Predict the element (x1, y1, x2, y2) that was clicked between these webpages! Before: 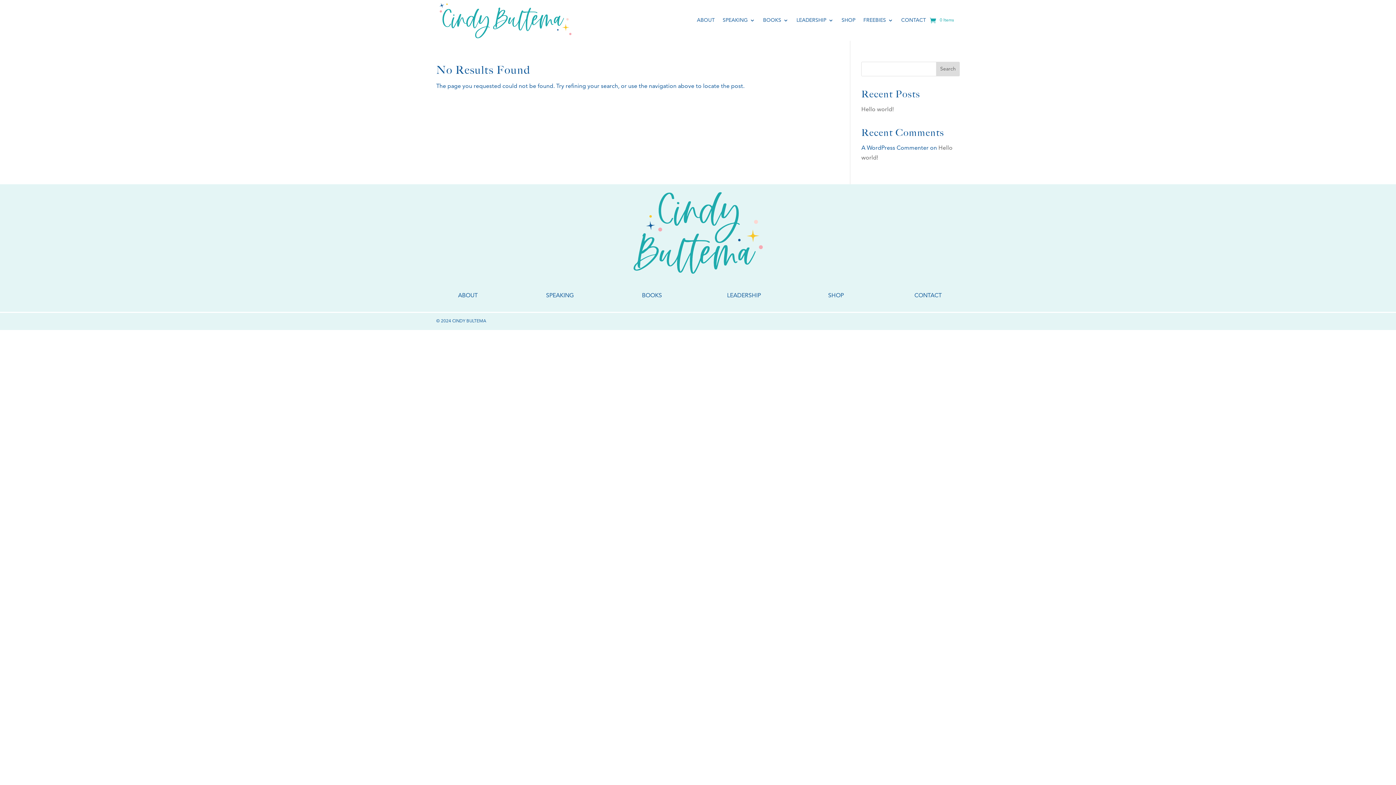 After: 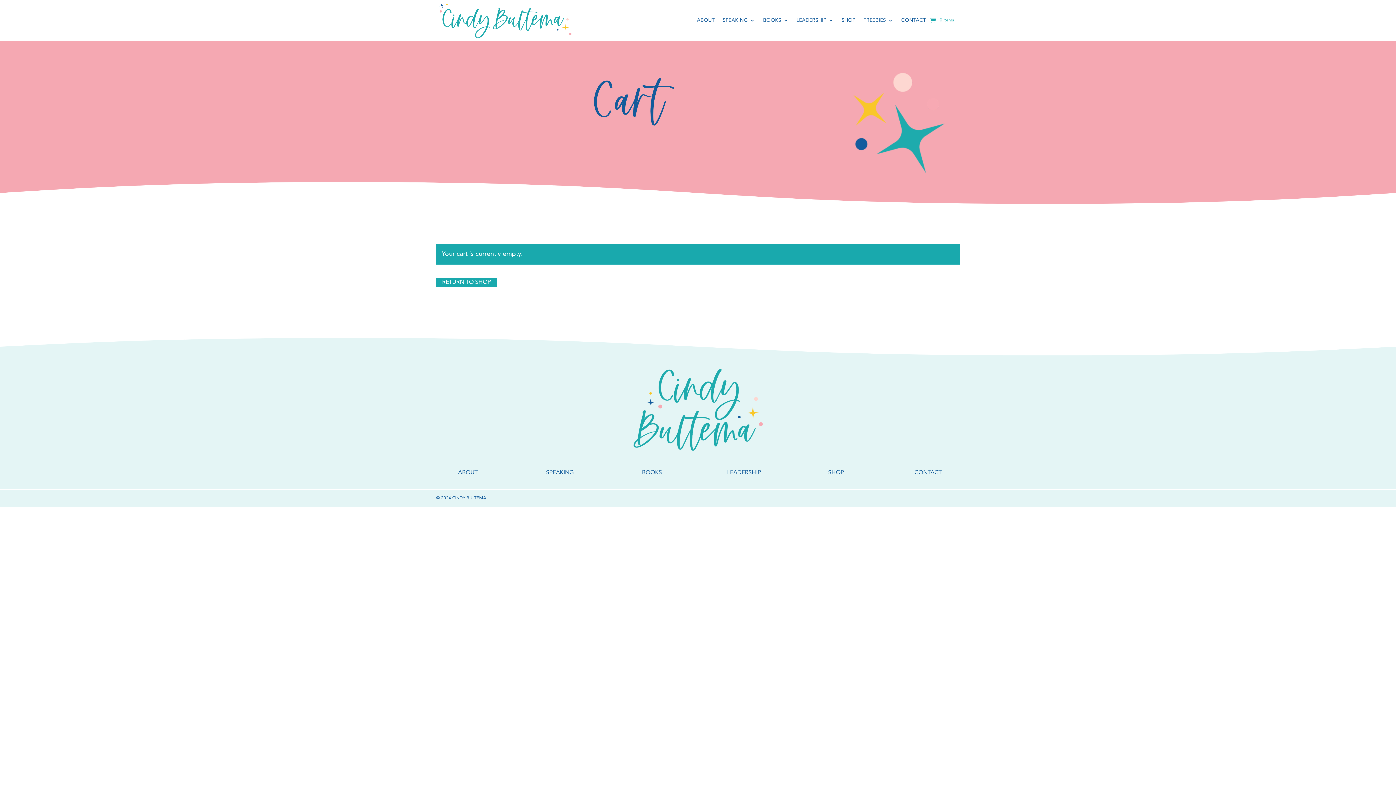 Action: label: 0 Items bbox: (930, 1, 954, 38)